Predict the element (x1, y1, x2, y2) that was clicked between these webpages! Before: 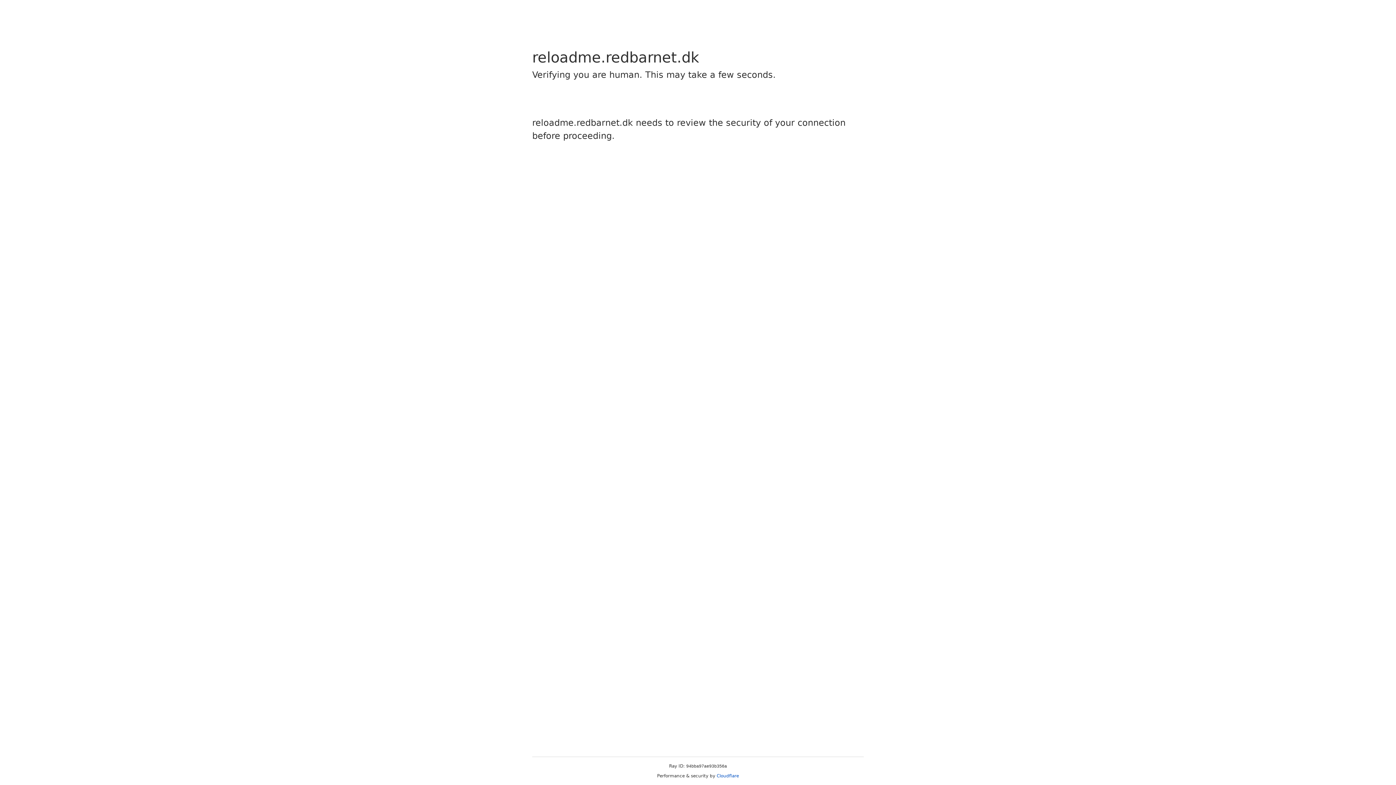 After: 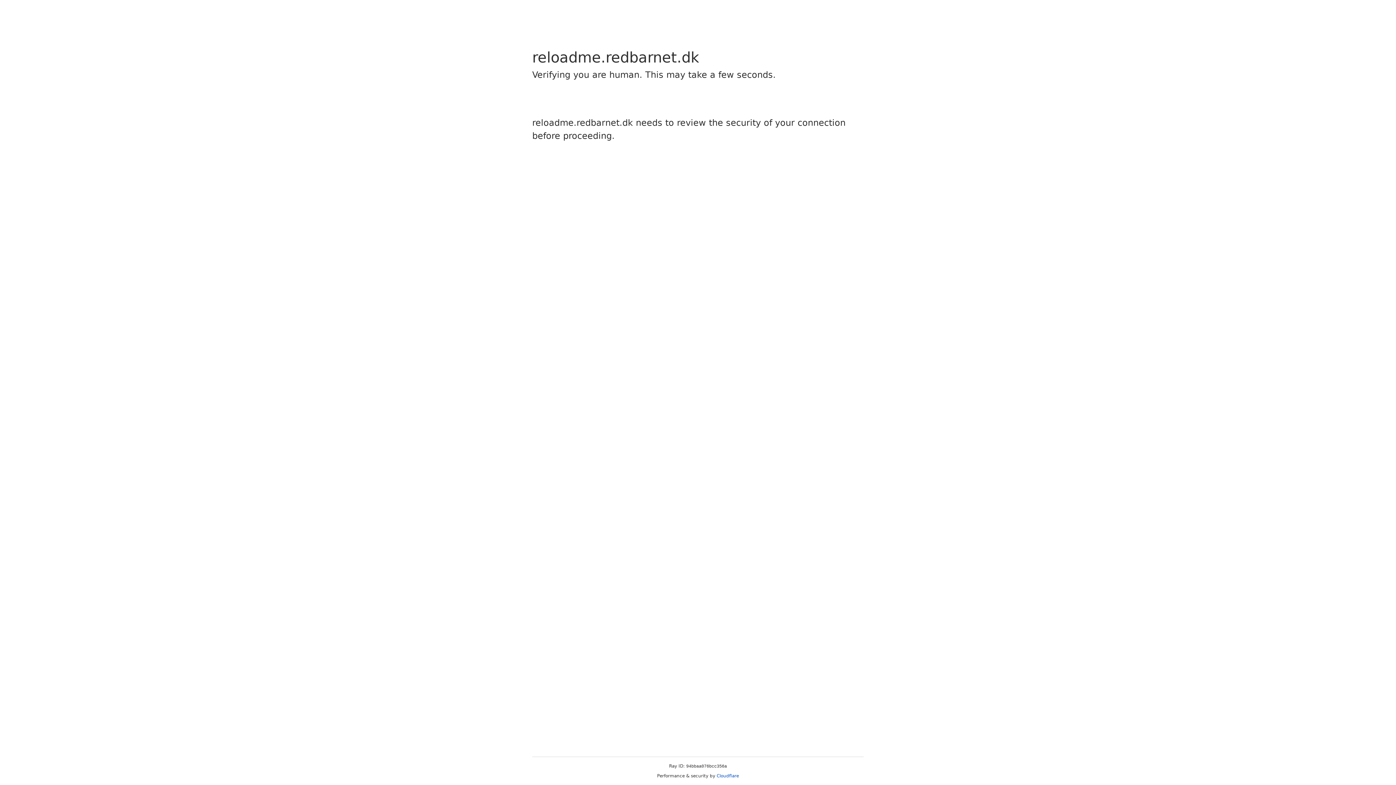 Action: label: Cloudflare bbox: (716, 773, 739, 778)